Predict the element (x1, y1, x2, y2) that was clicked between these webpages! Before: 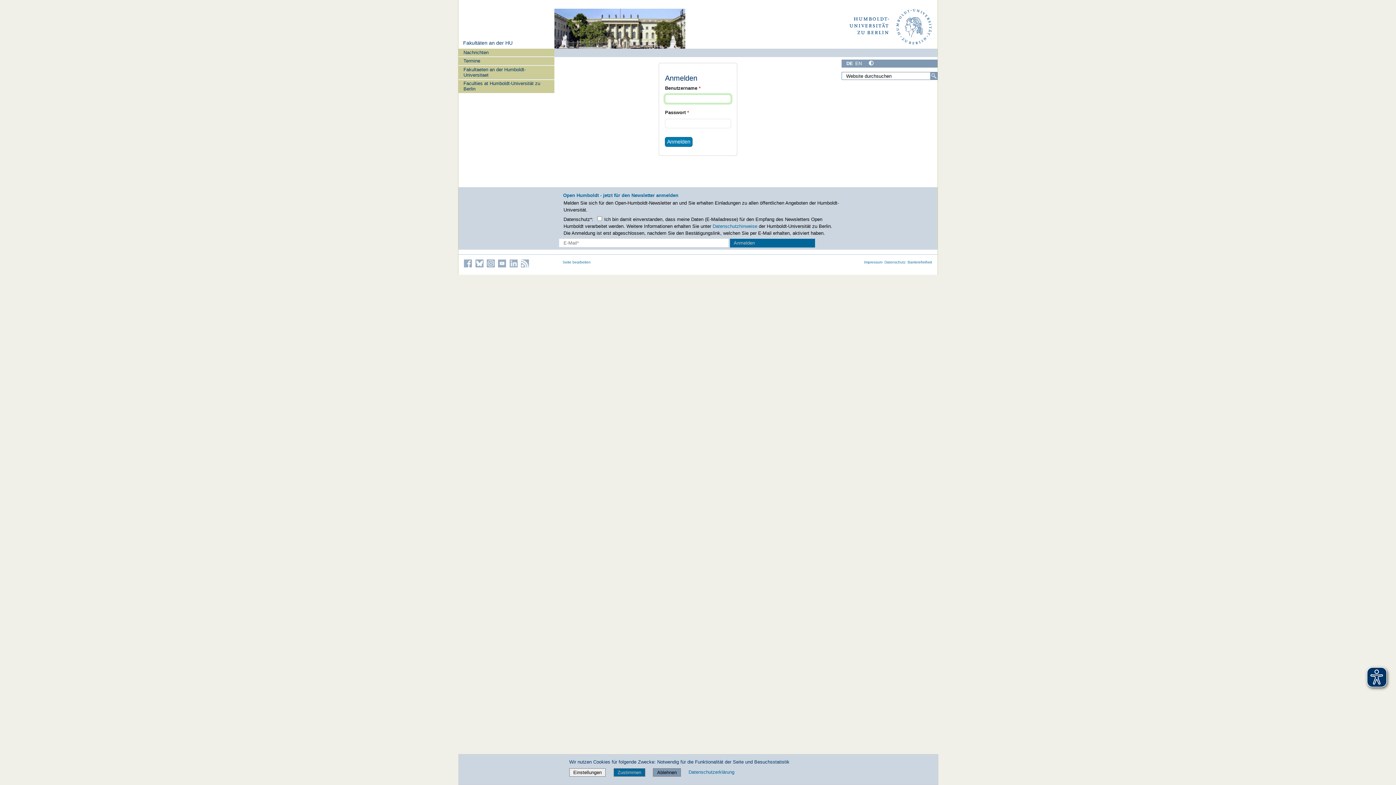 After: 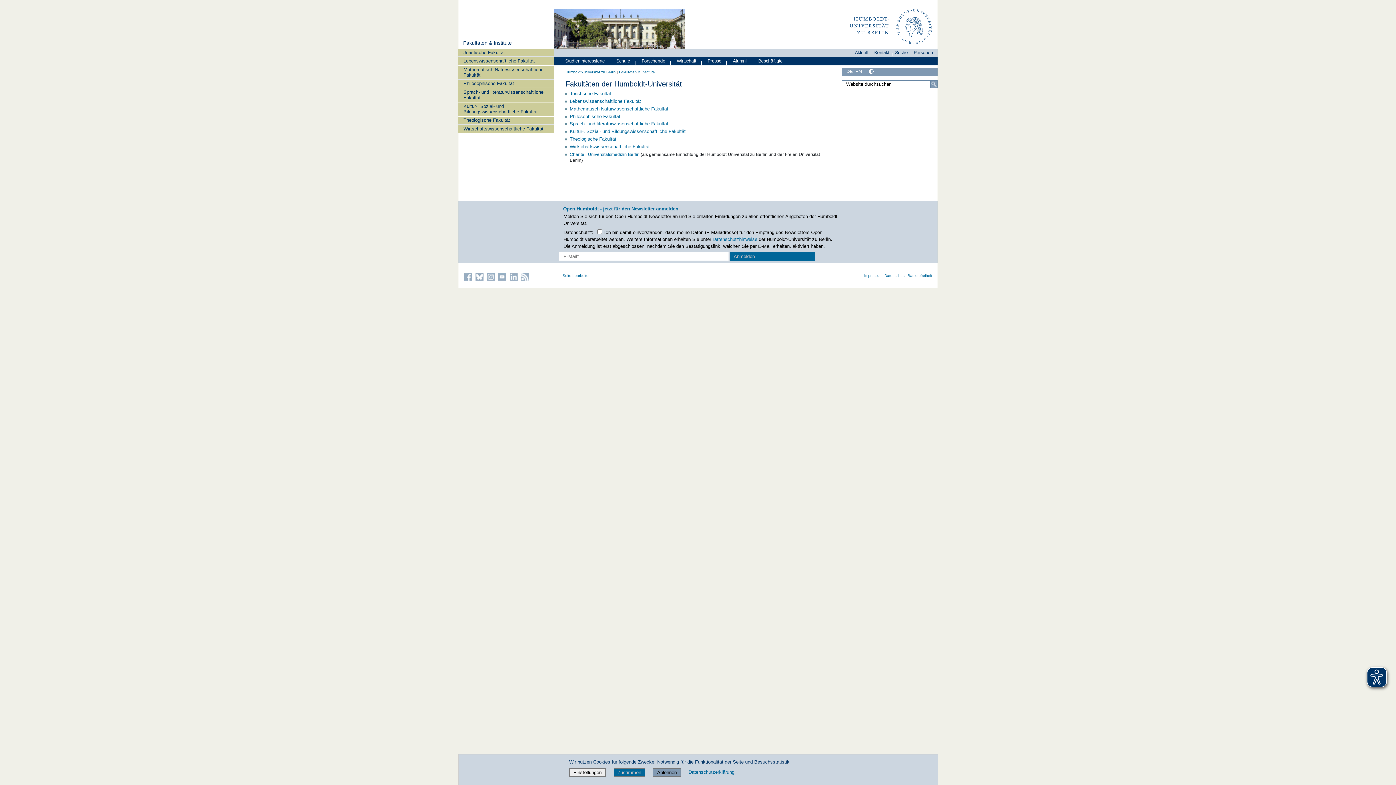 Action: bbox: (554, 8, 685, 48)